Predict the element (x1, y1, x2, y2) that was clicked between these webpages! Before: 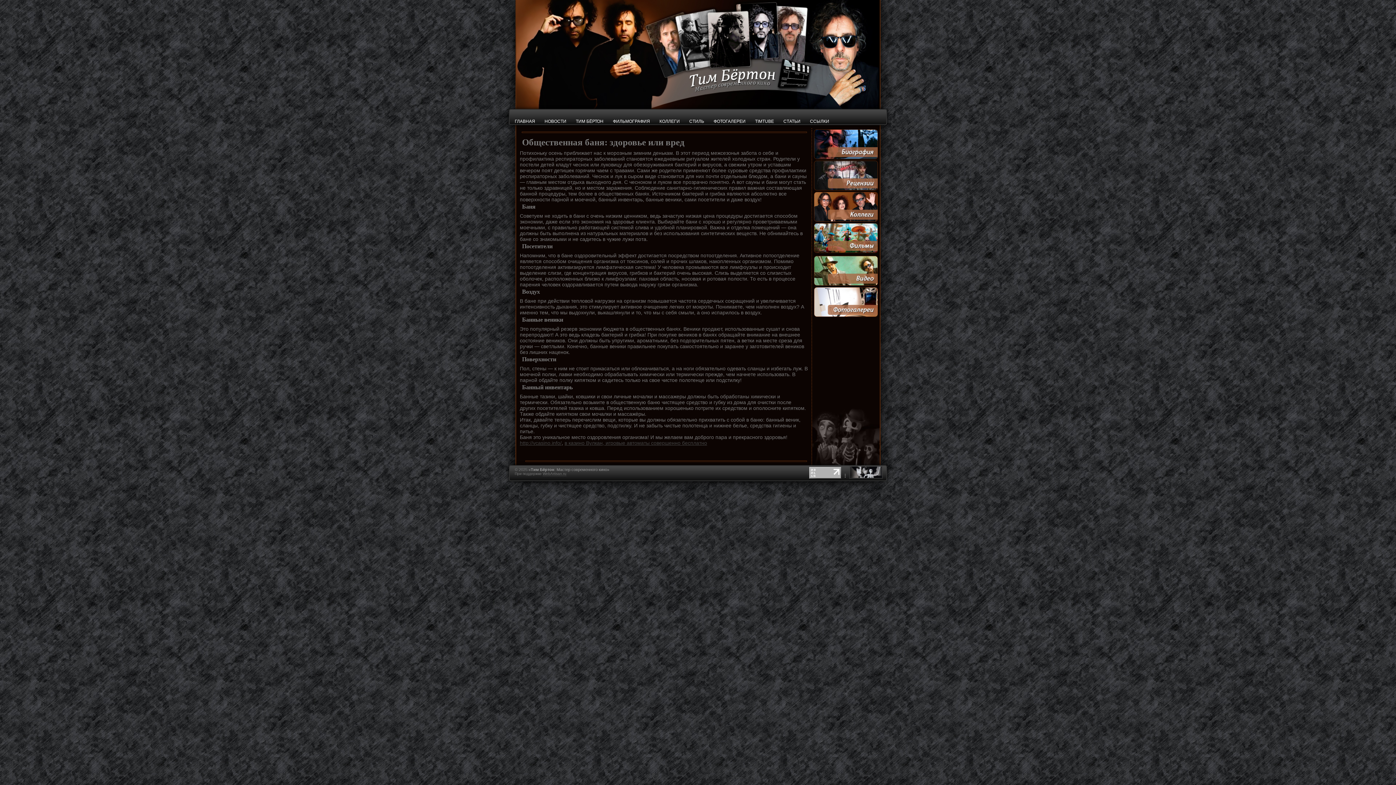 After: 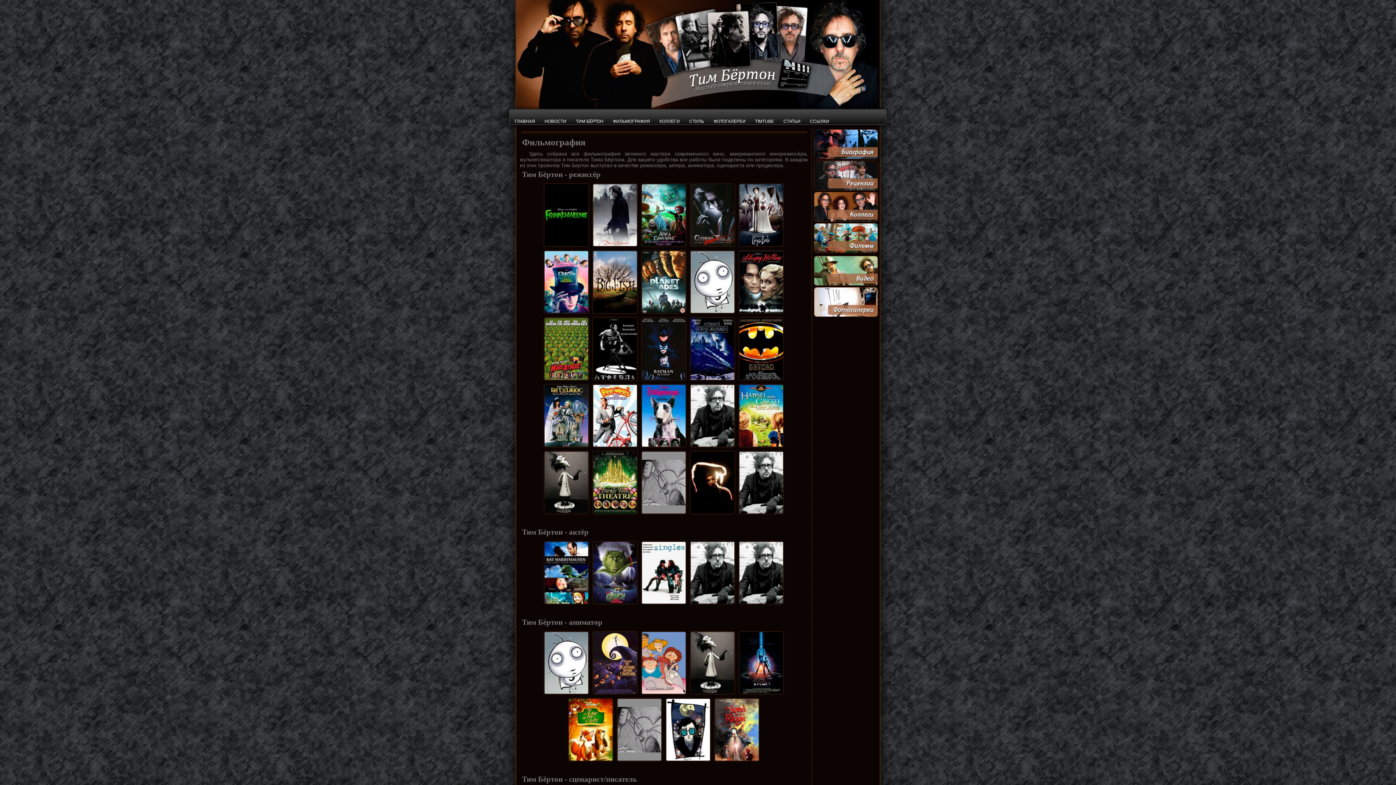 Action: bbox: (814, 248, 878, 254)